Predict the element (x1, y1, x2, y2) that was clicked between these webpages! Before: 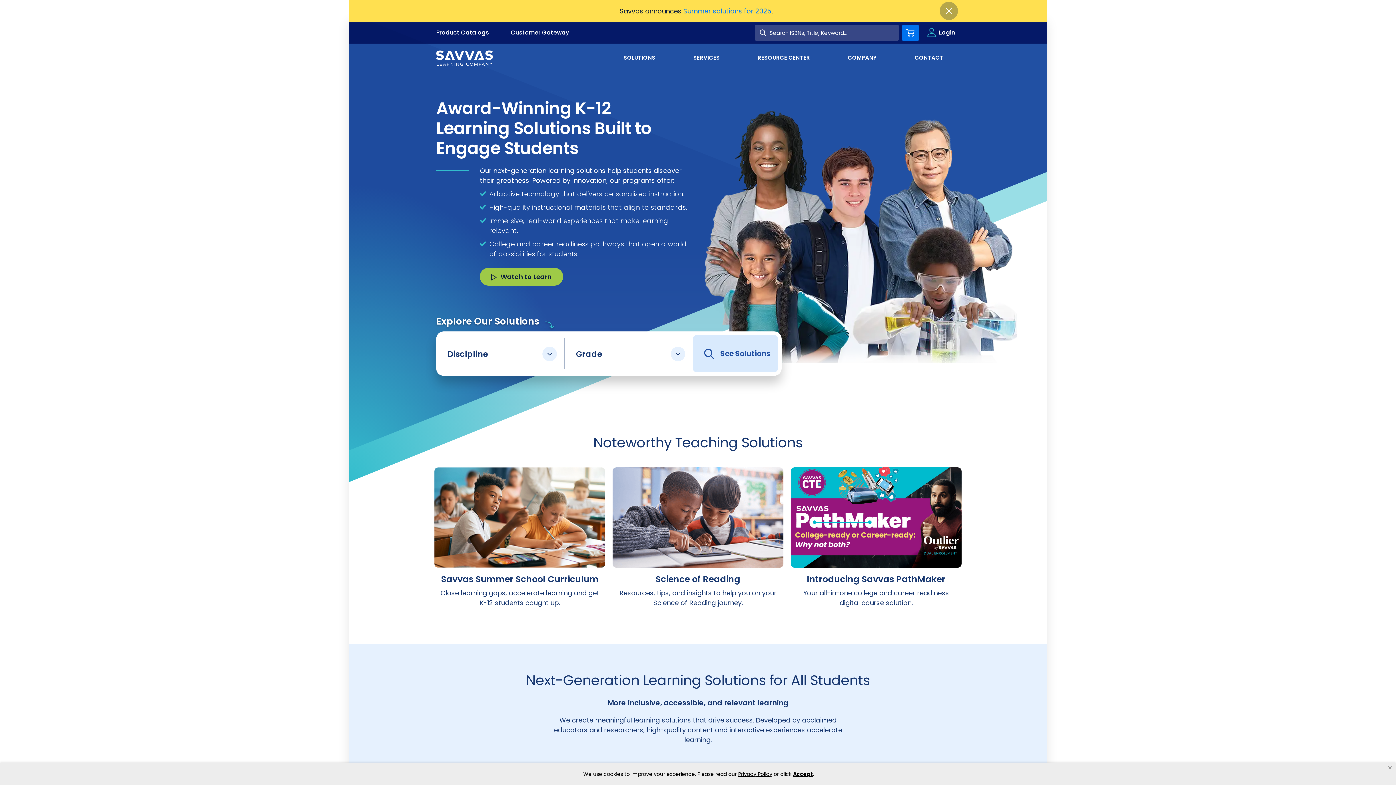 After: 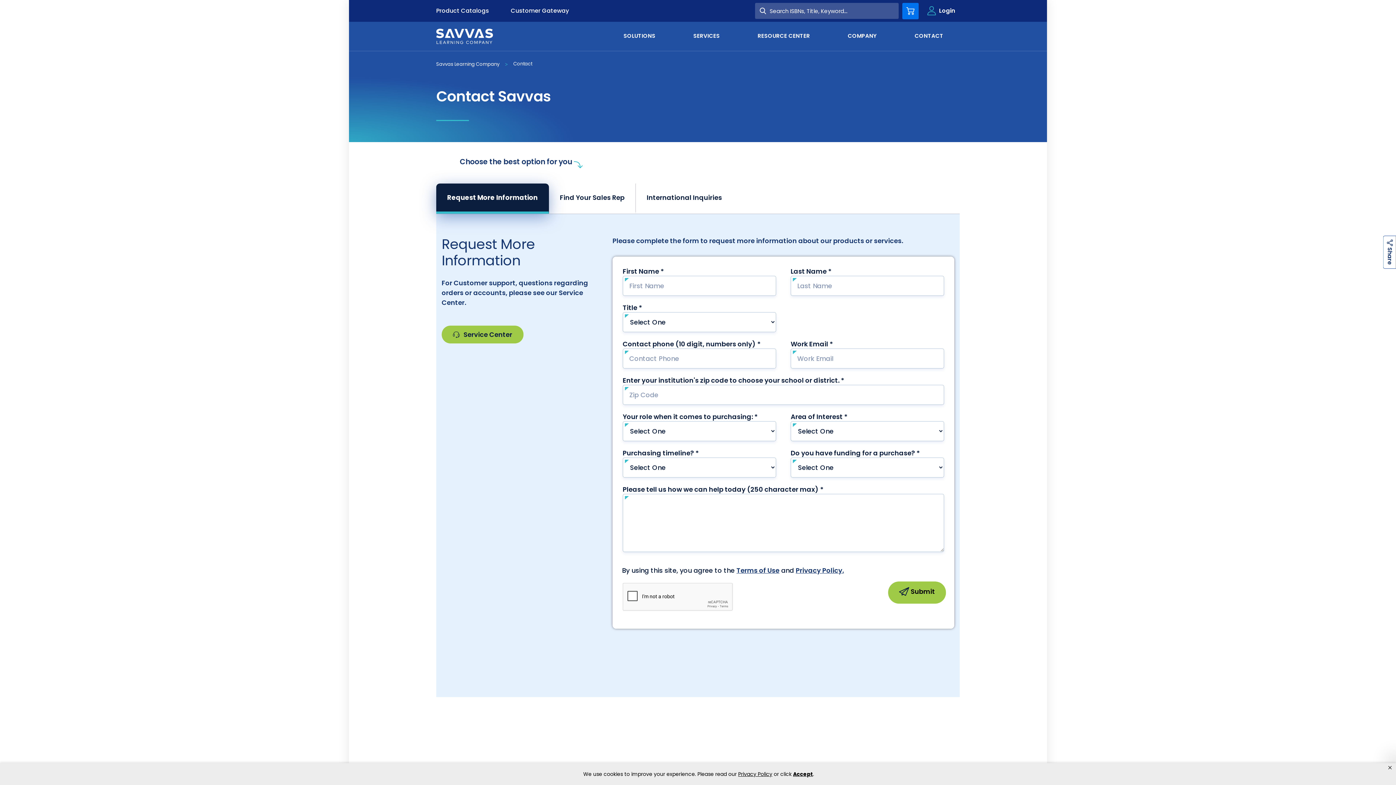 Action: label: CONTACT bbox: (909, 43, 949, 71)